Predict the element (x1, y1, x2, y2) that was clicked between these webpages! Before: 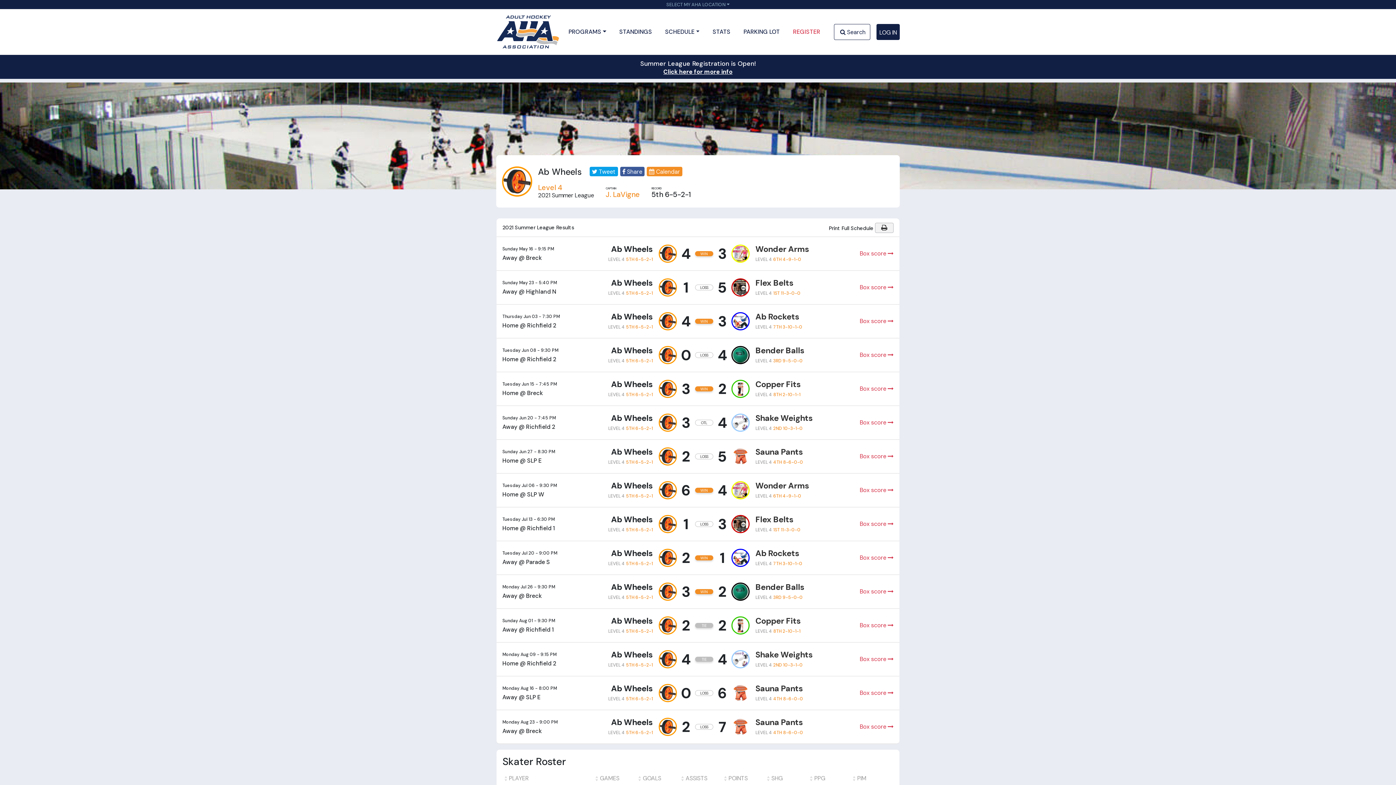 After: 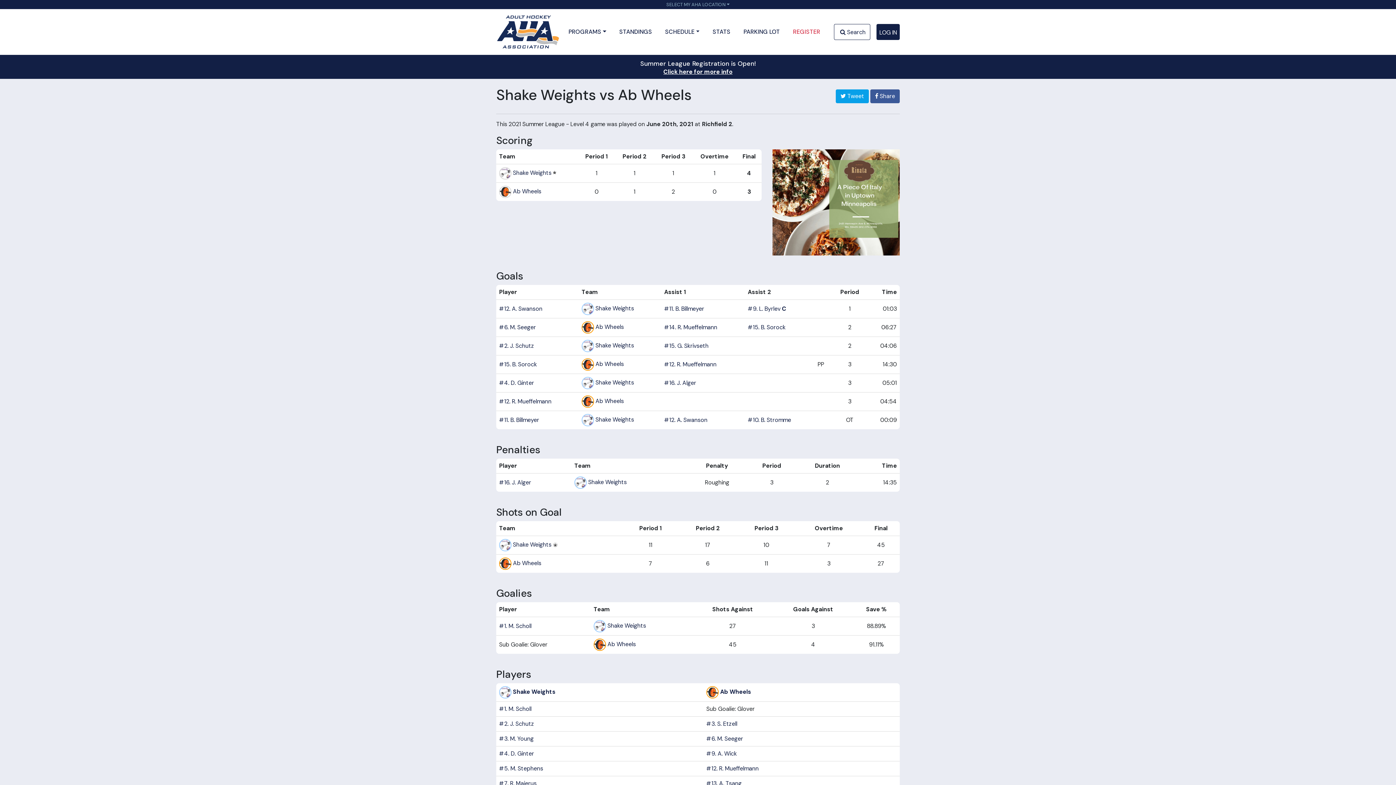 Action: label: Box score  bbox: (860, 419, 893, 426)